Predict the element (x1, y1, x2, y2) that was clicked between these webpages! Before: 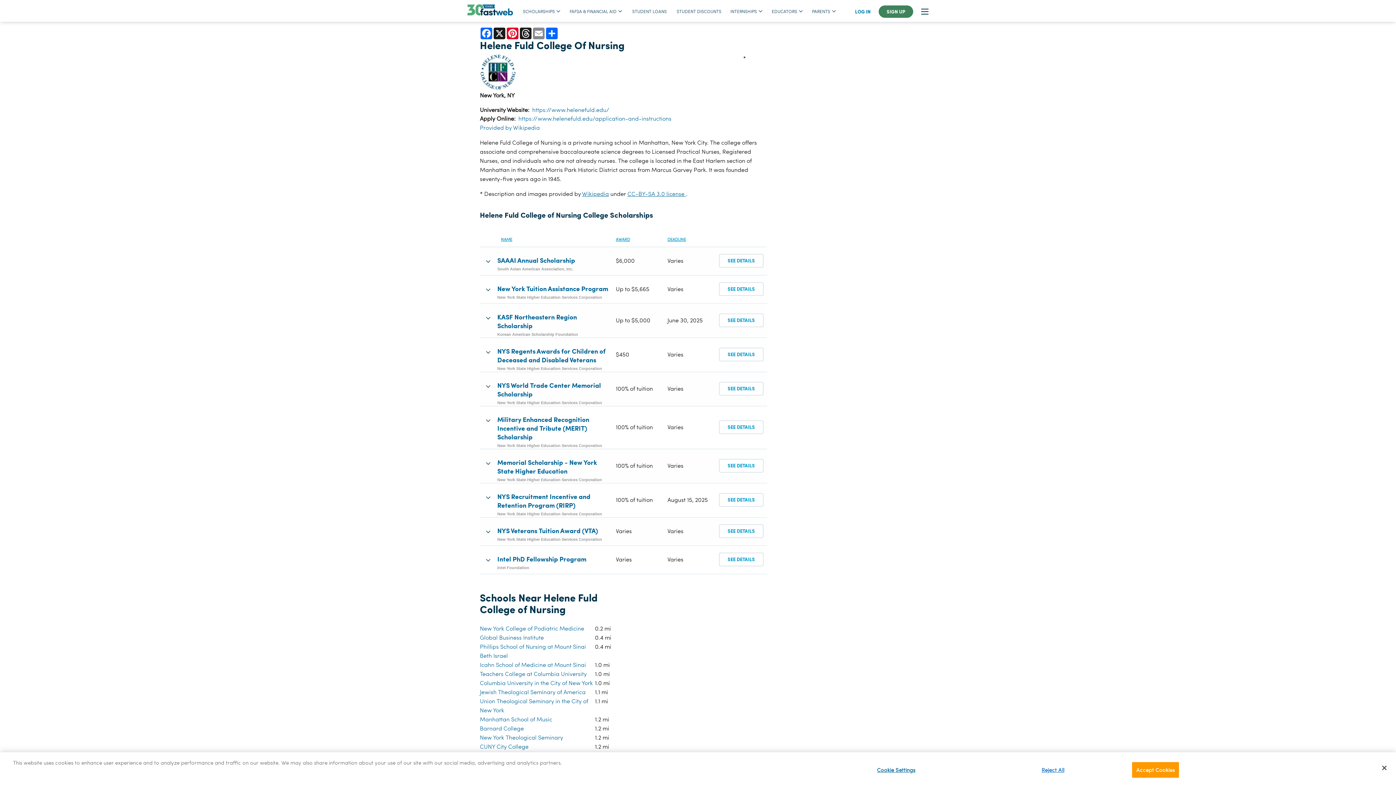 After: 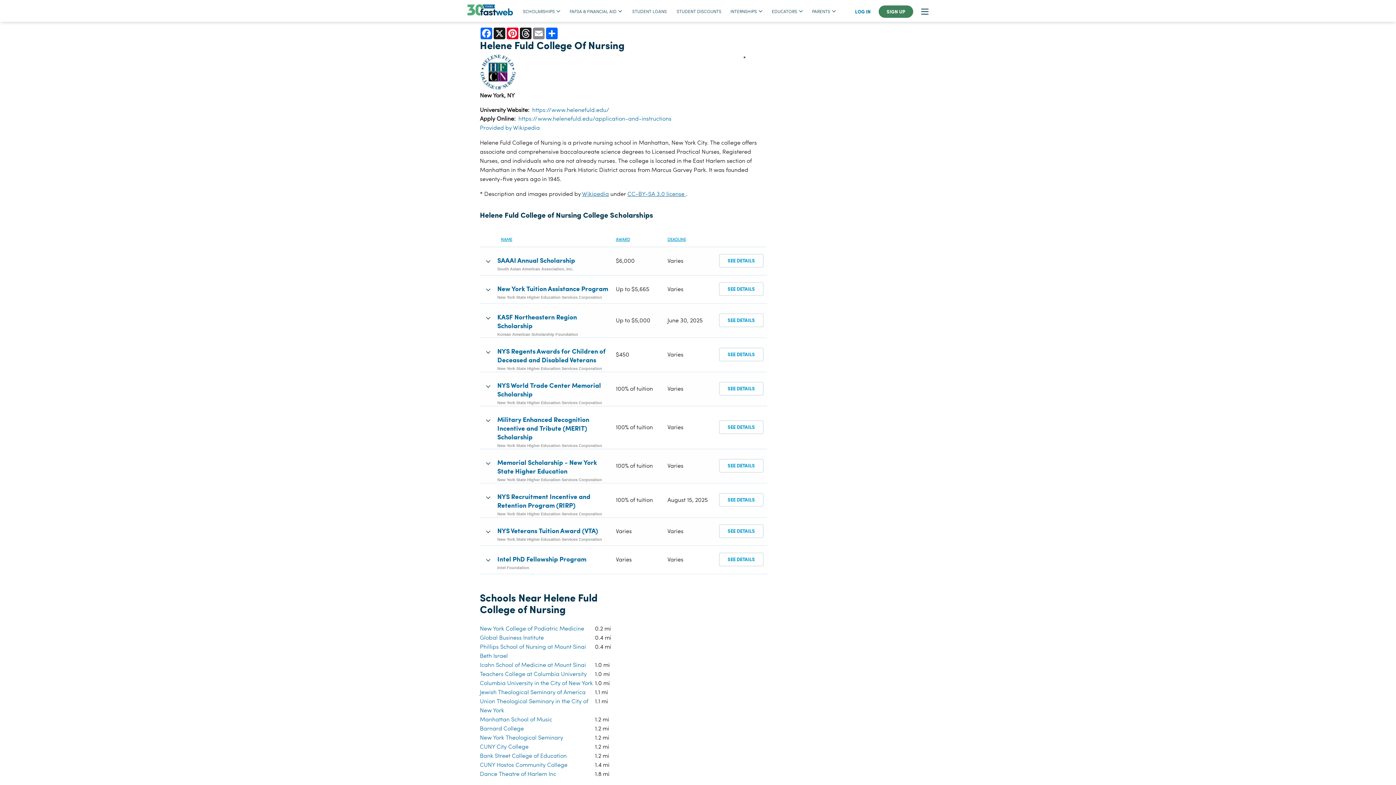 Action: label: Accept Cookies bbox: (1132, 762, 1179, 778)